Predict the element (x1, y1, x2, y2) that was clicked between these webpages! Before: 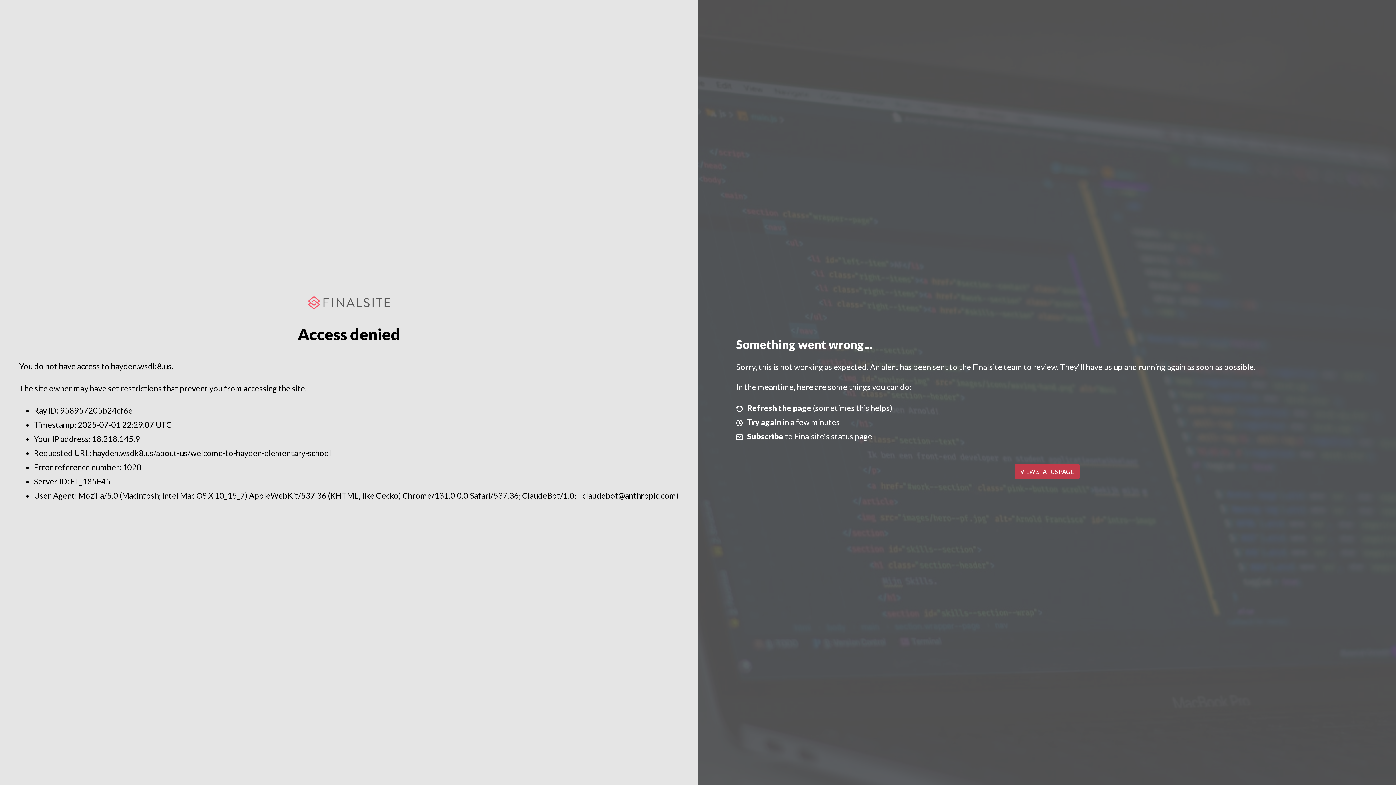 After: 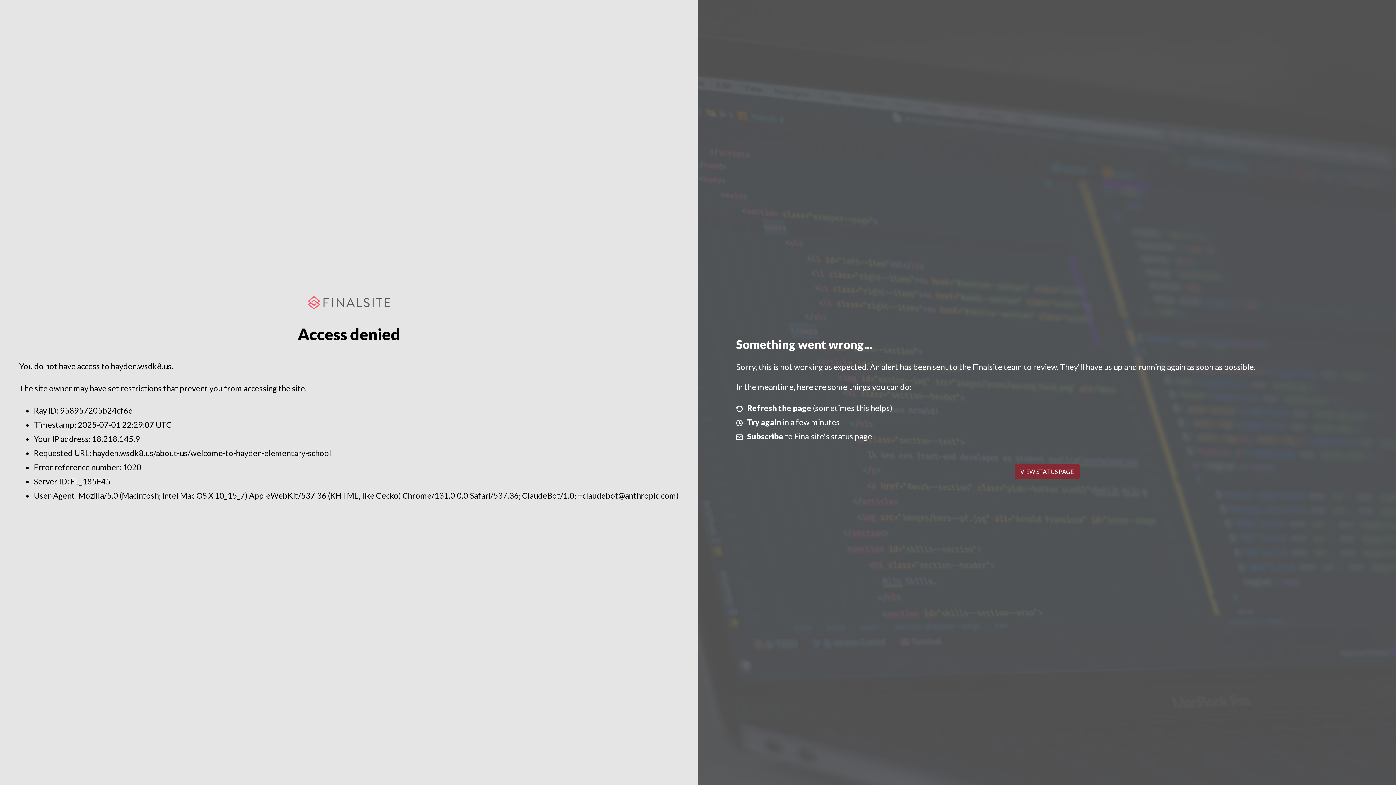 Action: label: VIEW STATUS PAGE bbox: (1014, 464, 1079, 479)